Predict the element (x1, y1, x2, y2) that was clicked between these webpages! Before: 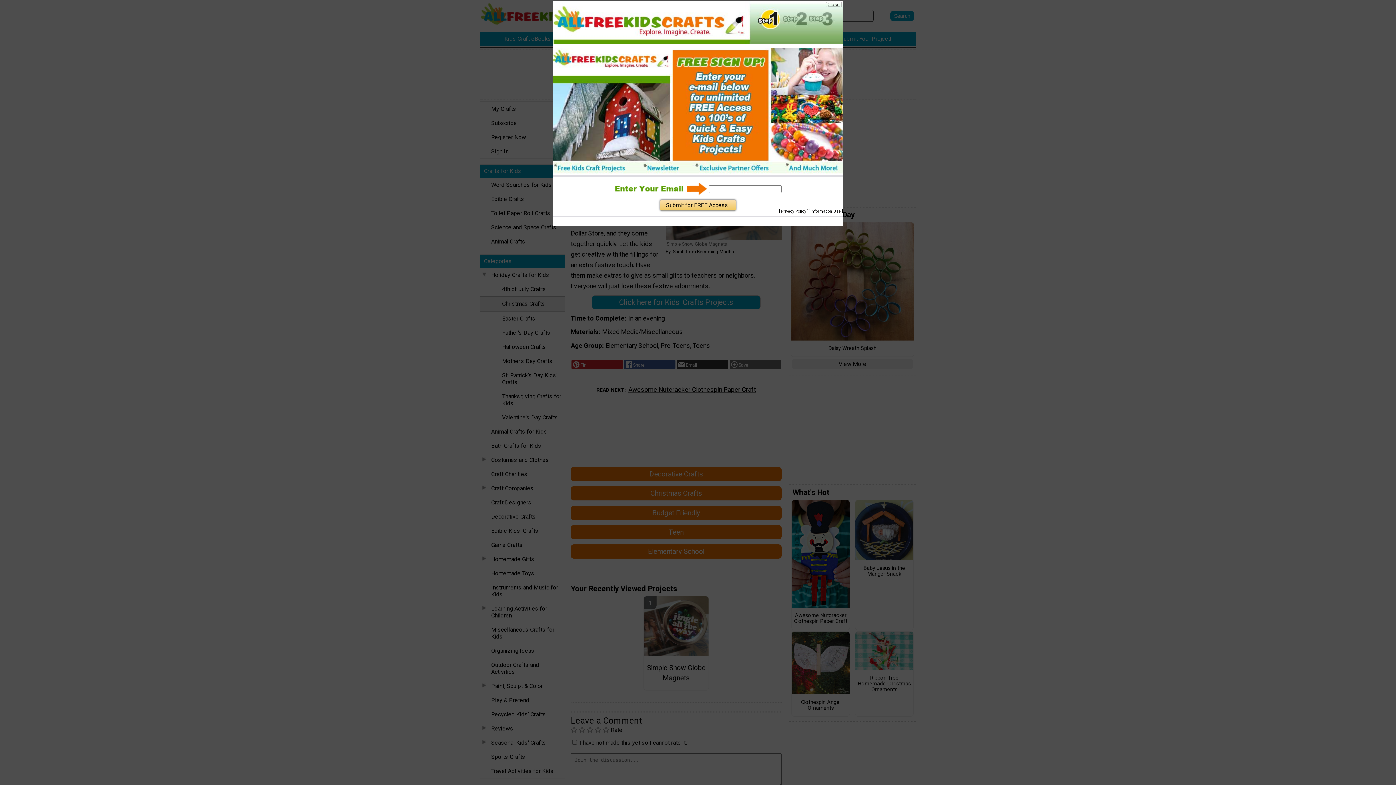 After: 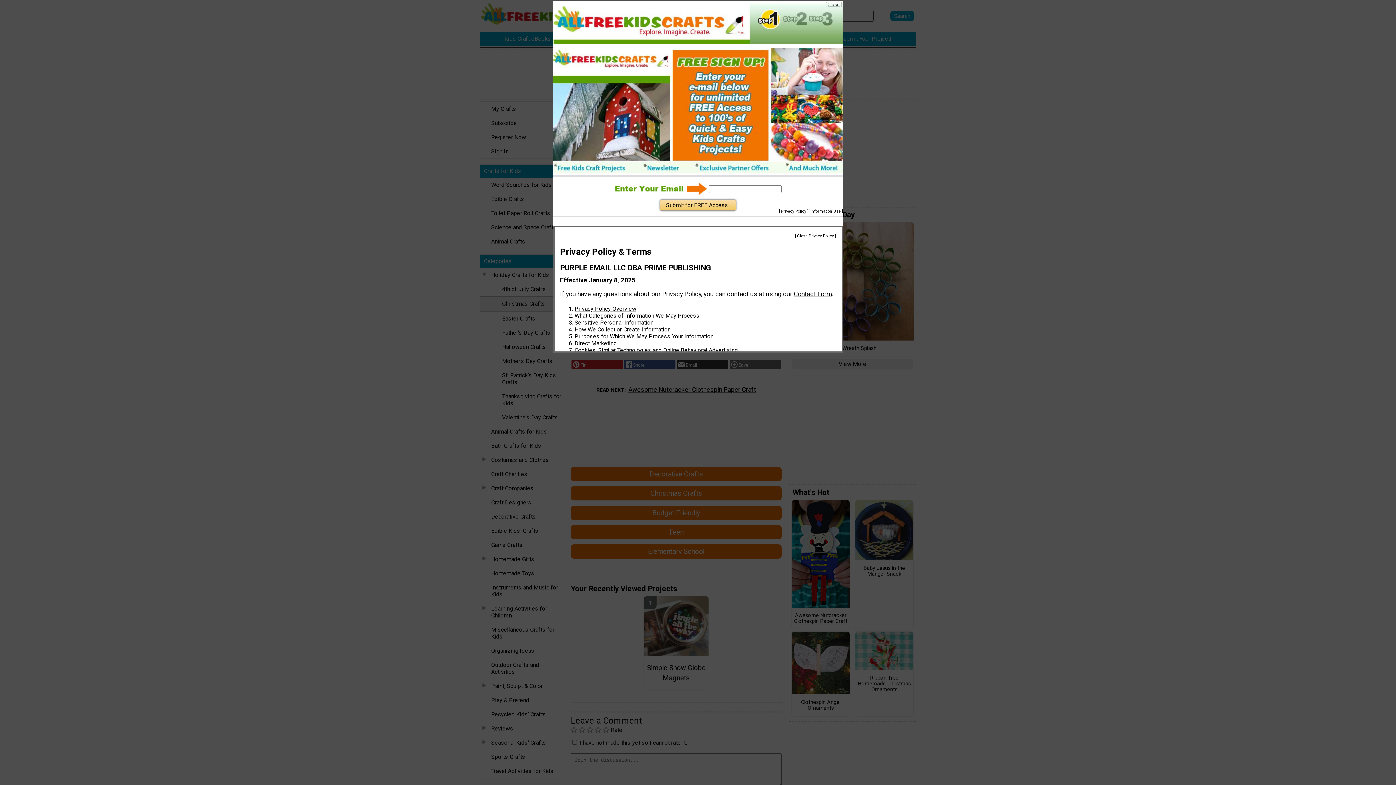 Action: label: Privacy Policy bbox: (781, 208, 806, 213)